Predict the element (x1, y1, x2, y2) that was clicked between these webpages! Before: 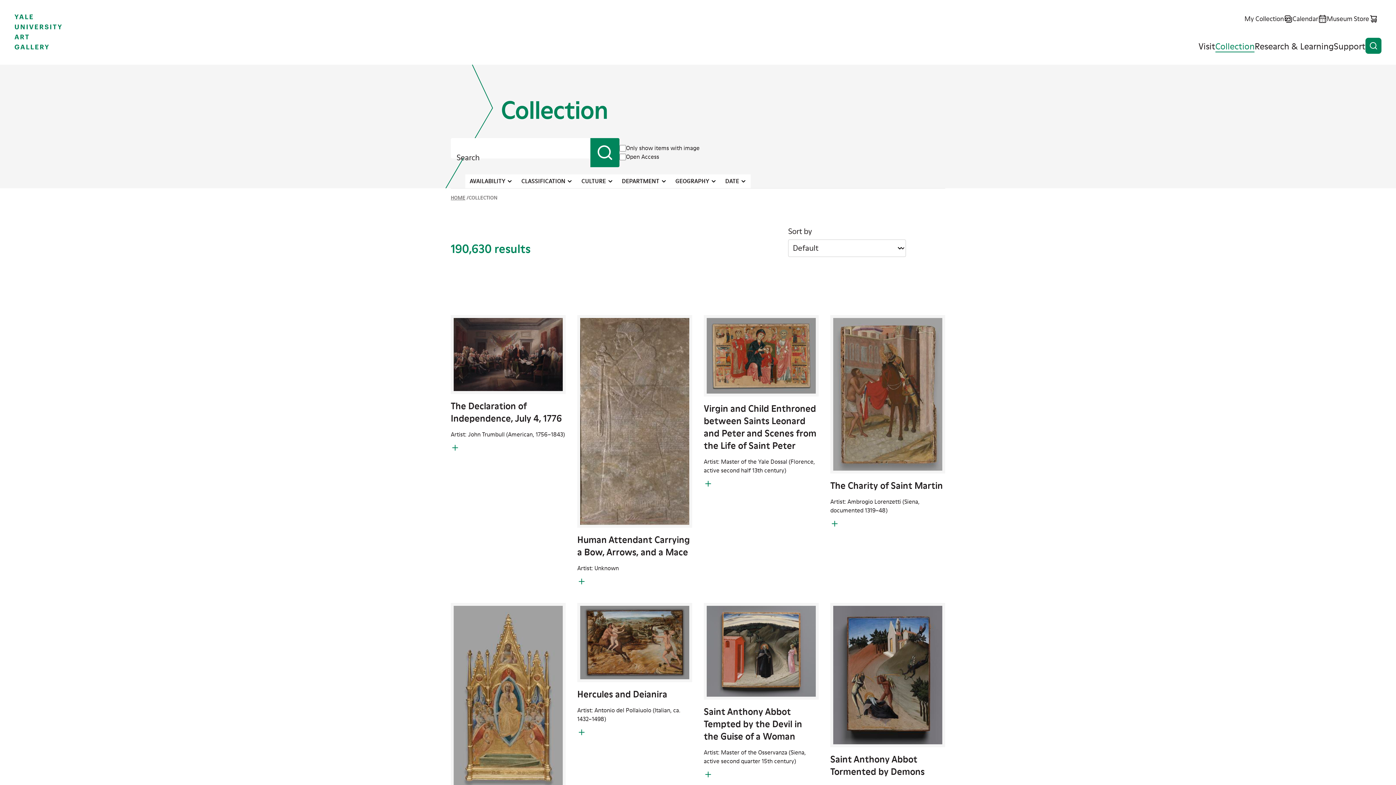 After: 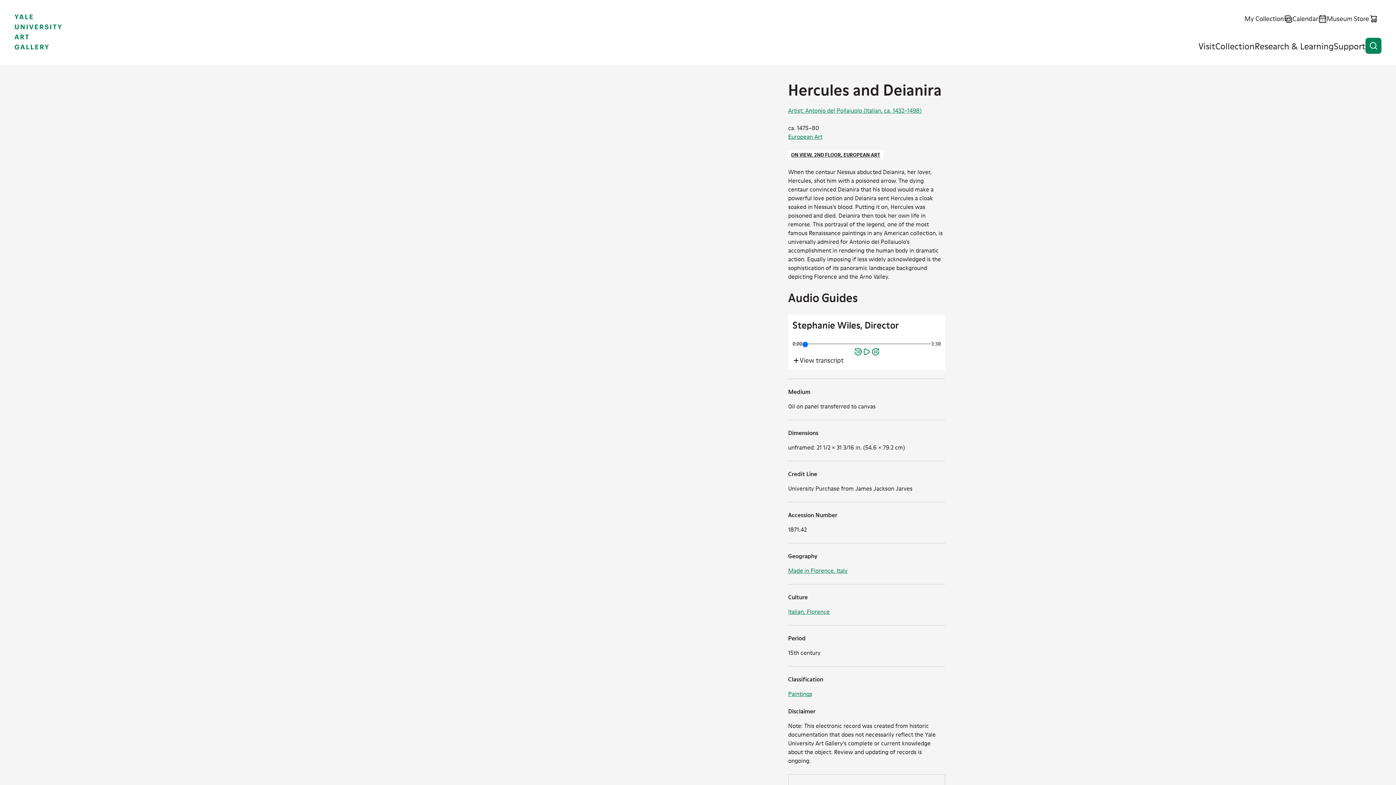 Action: bbox: (577, 688, 667, 699) label: Hercules and Deianira